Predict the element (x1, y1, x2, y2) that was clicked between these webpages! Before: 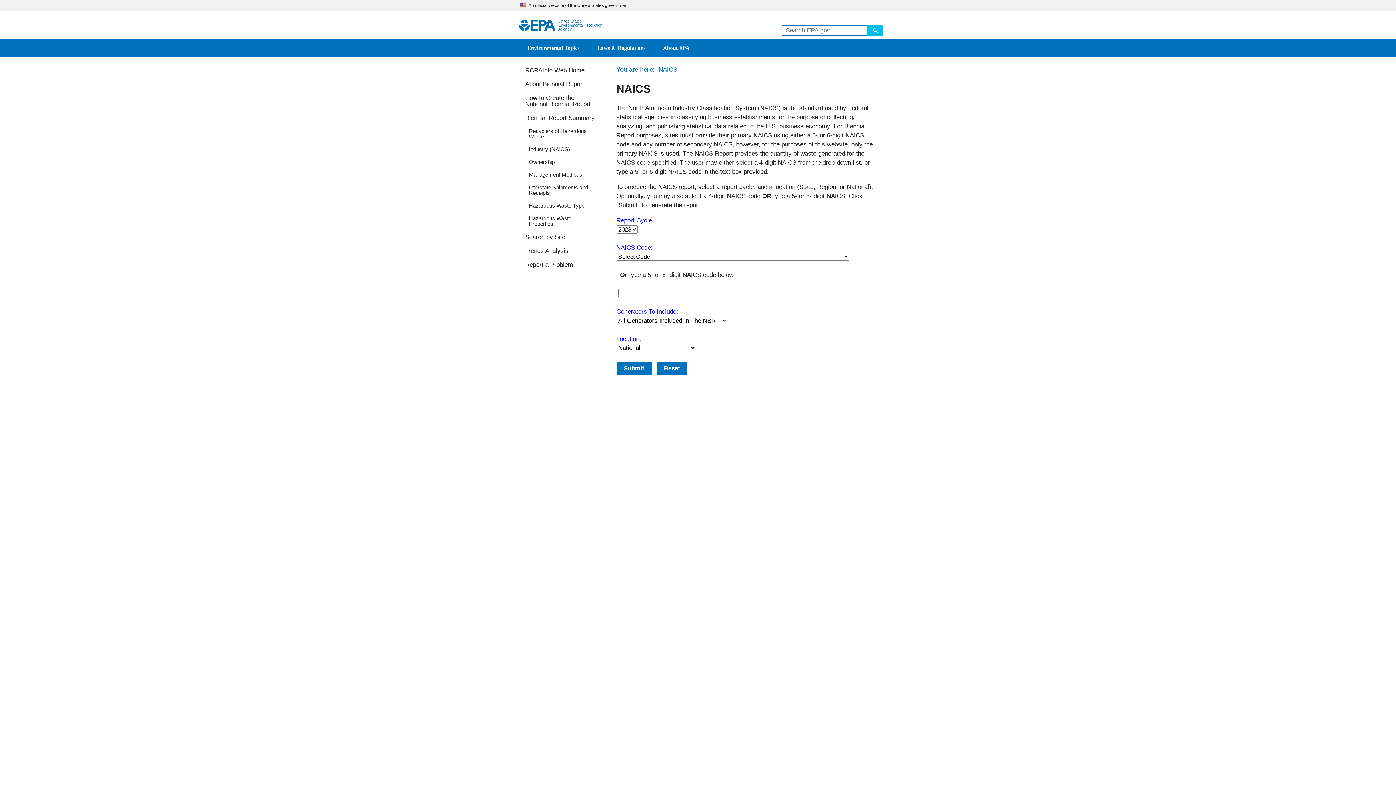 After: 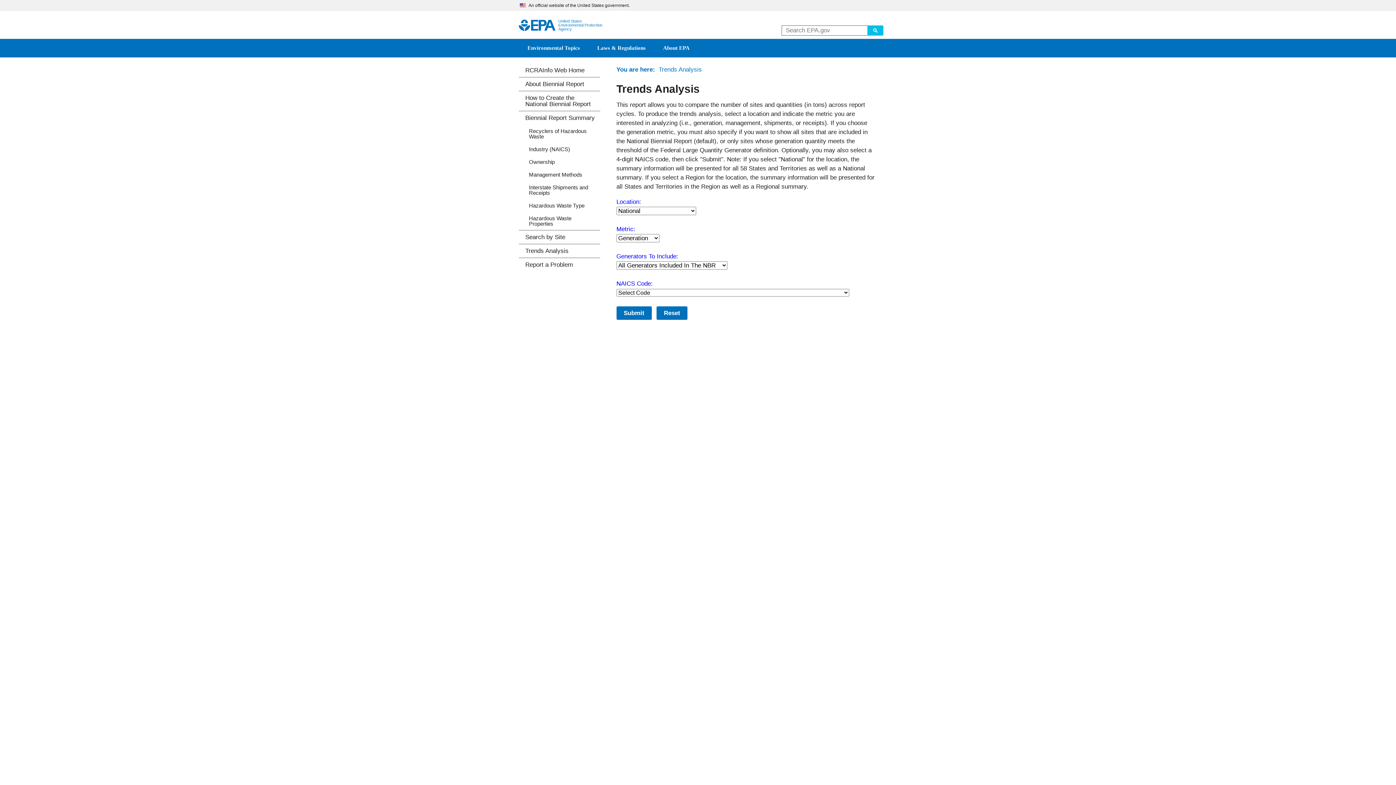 Action: label: Trends Analysis bbox: (518, 244, 600, 257)